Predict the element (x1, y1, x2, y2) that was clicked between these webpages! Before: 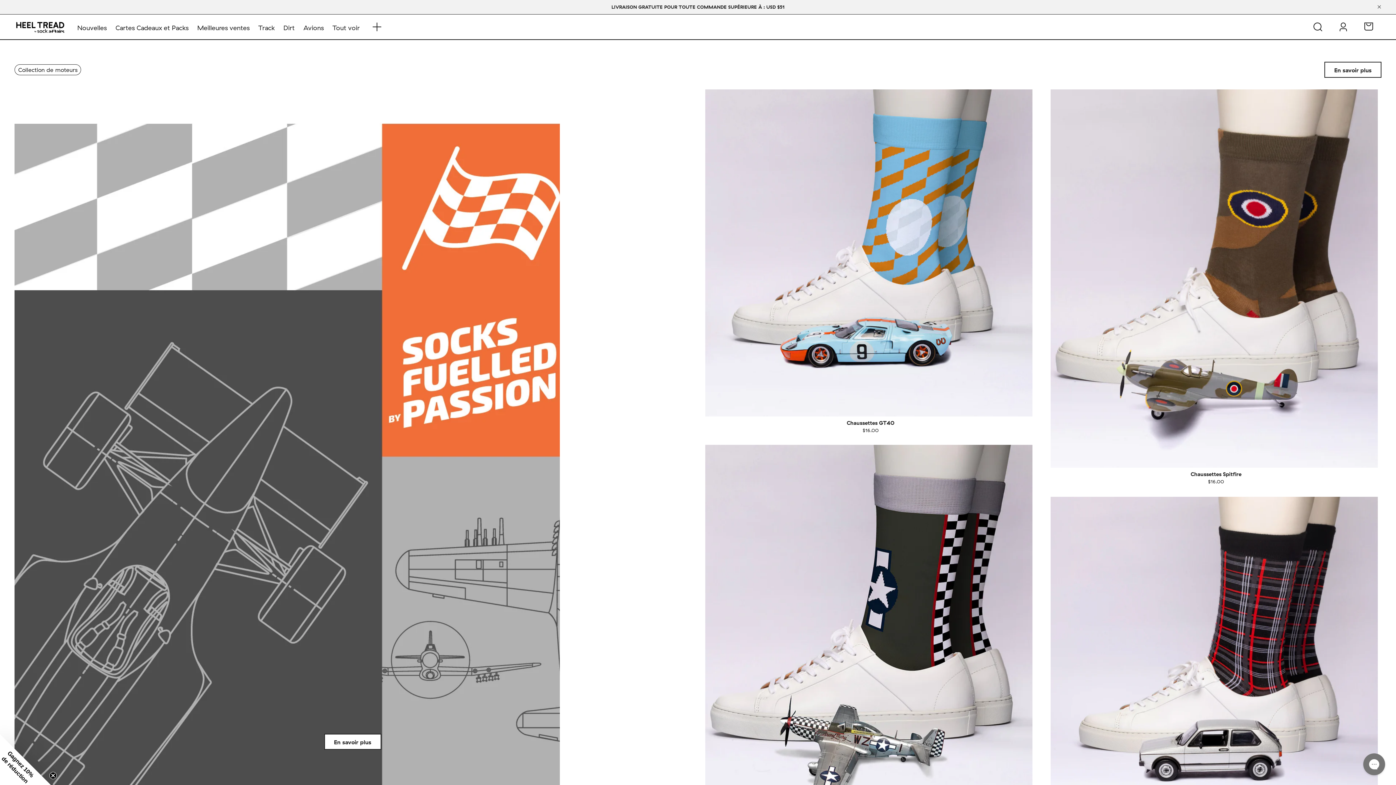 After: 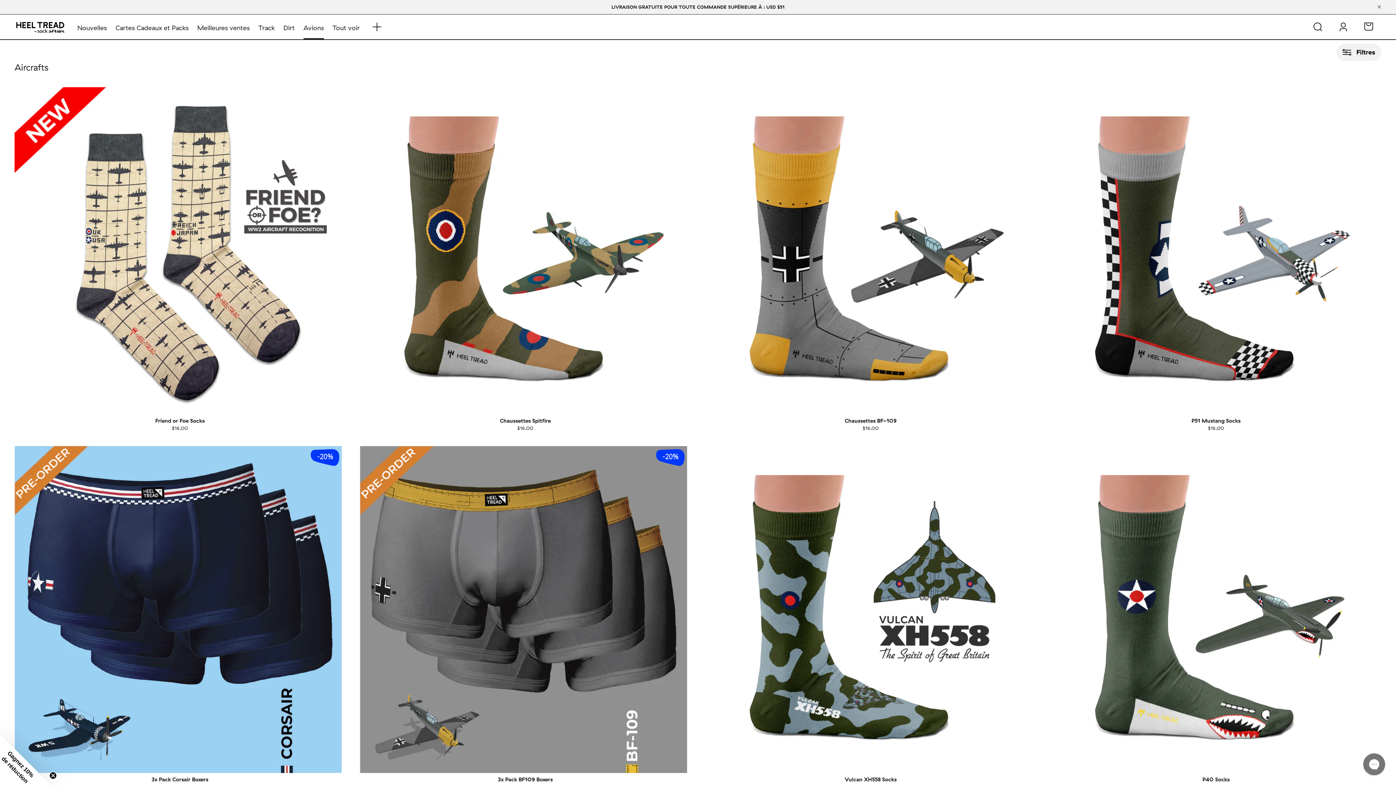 Action: bbox: (303, 14, 323, 39) label: Avions